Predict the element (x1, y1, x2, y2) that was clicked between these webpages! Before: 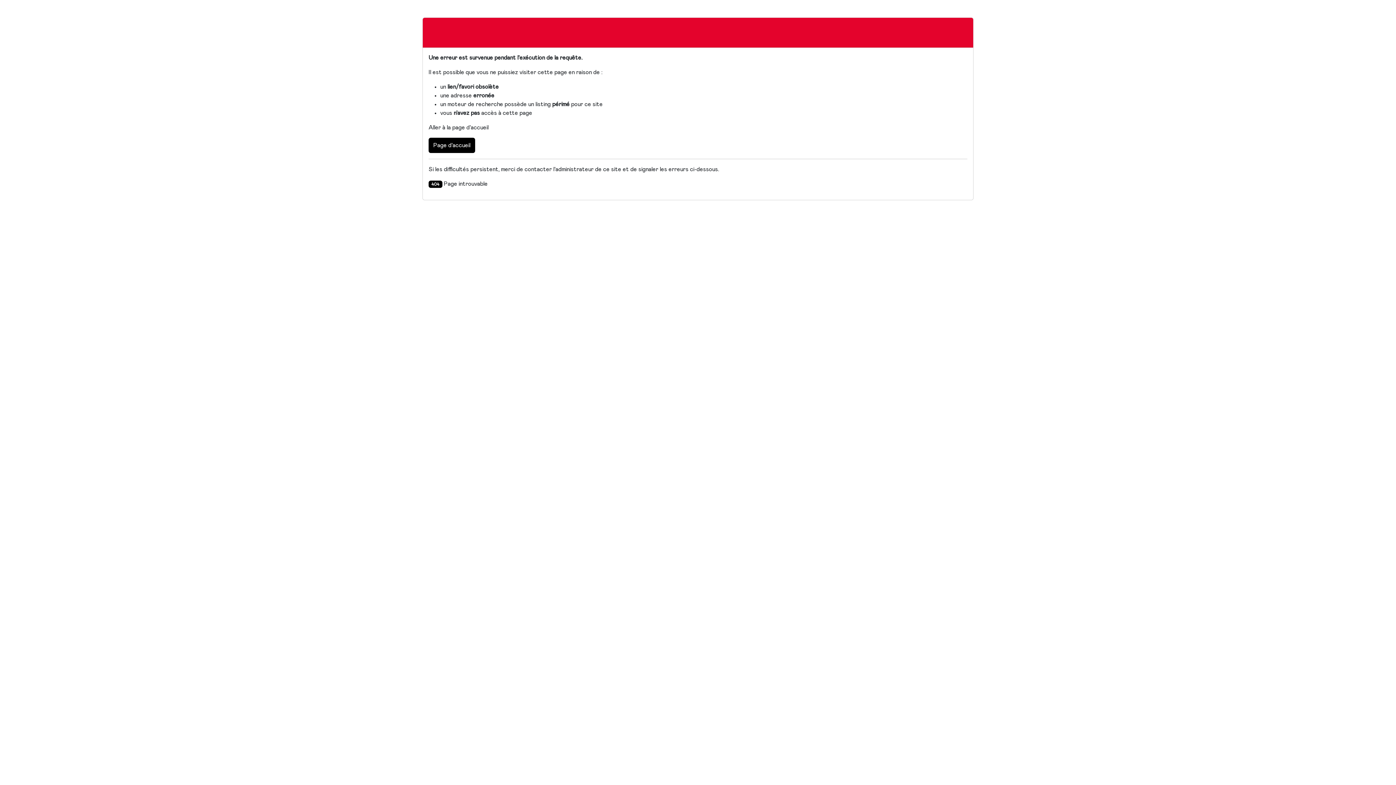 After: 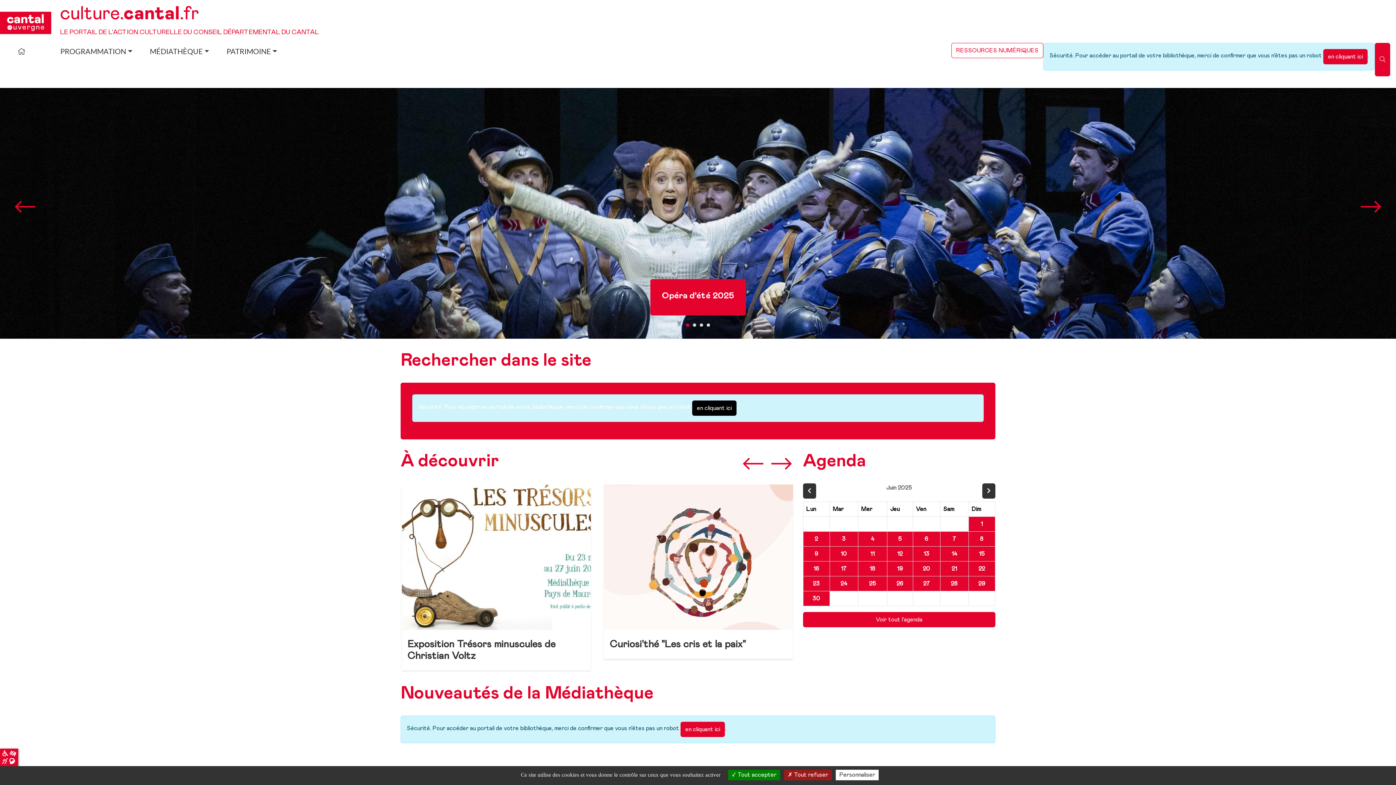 Action: bbox: (428, 137, 475, 153) label: Page d'accueil